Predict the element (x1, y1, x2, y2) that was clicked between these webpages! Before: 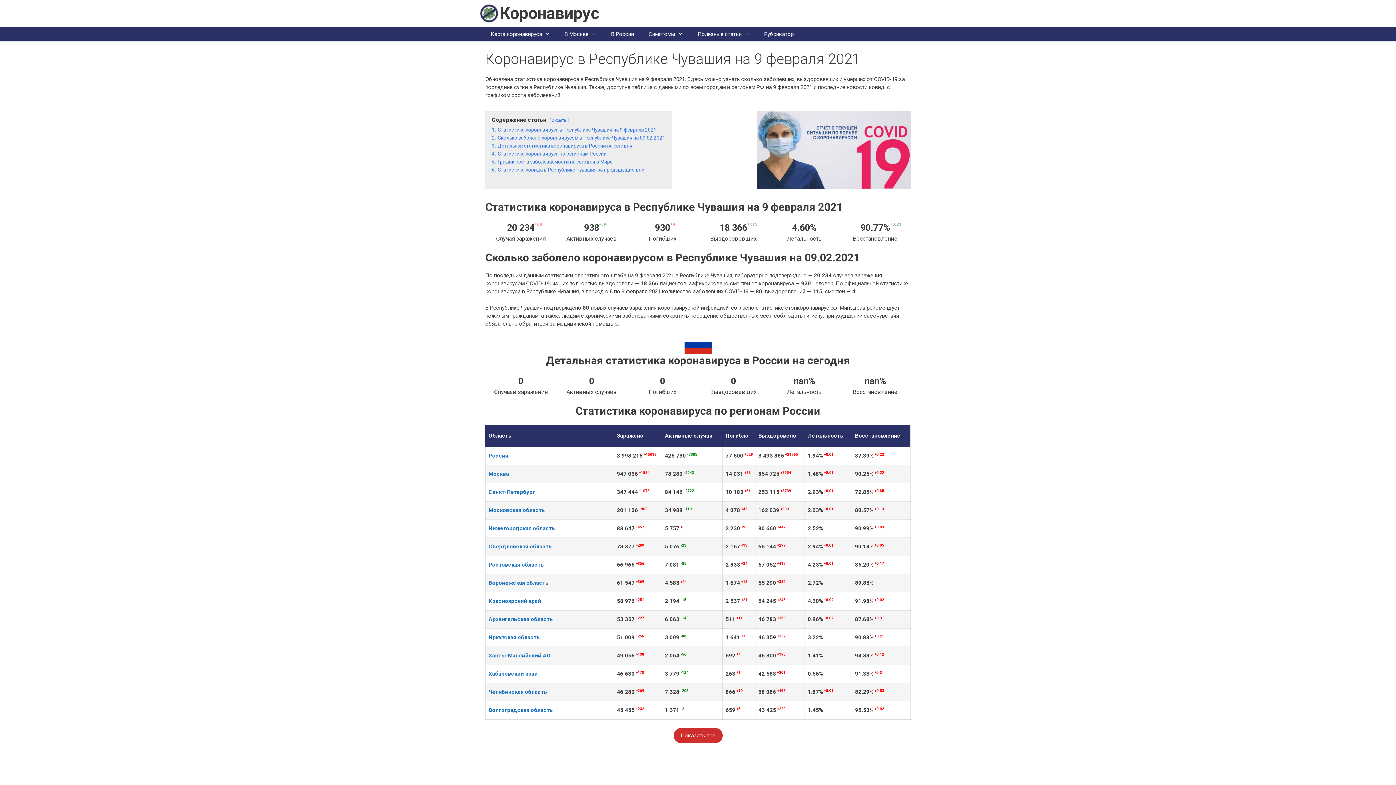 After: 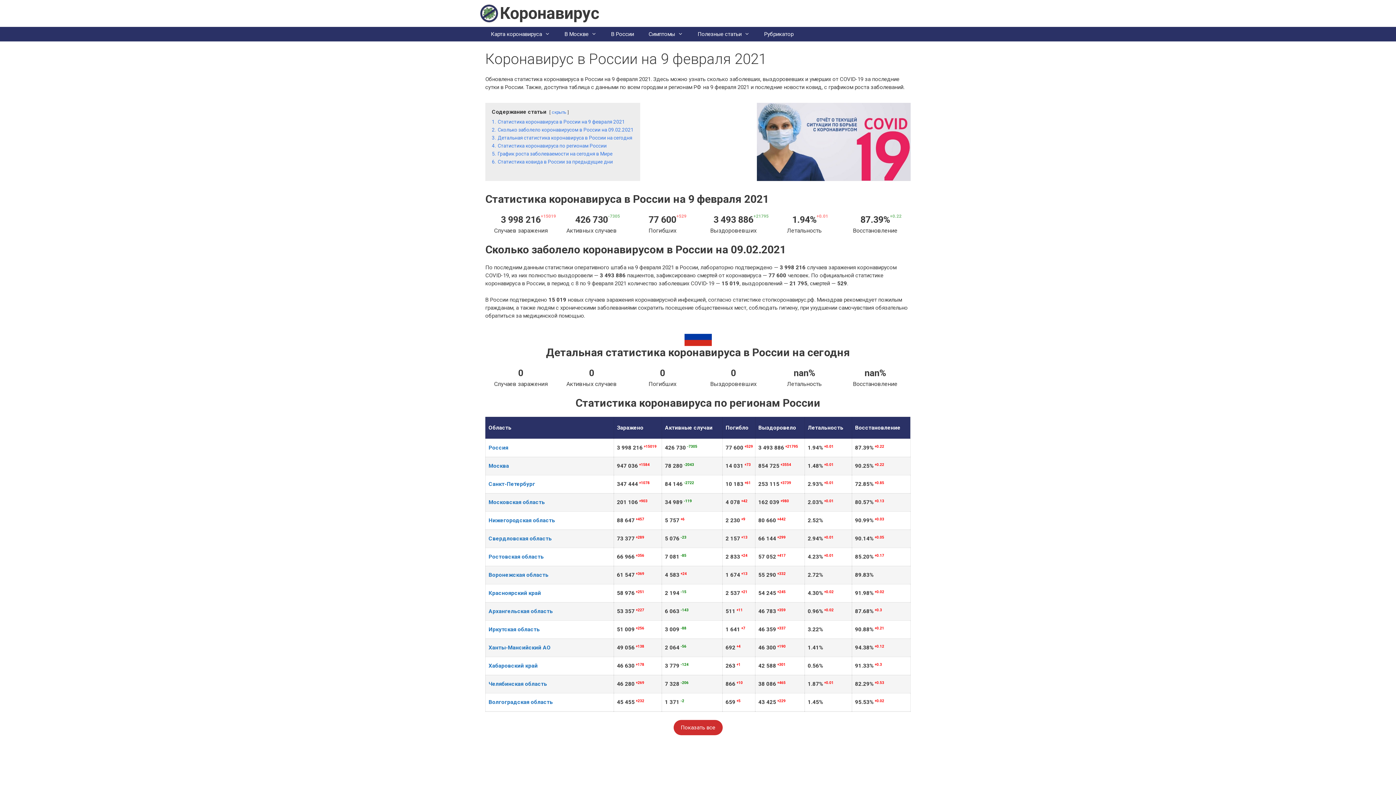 Action: label: Россия bbox: (488, 452, 508, 459)